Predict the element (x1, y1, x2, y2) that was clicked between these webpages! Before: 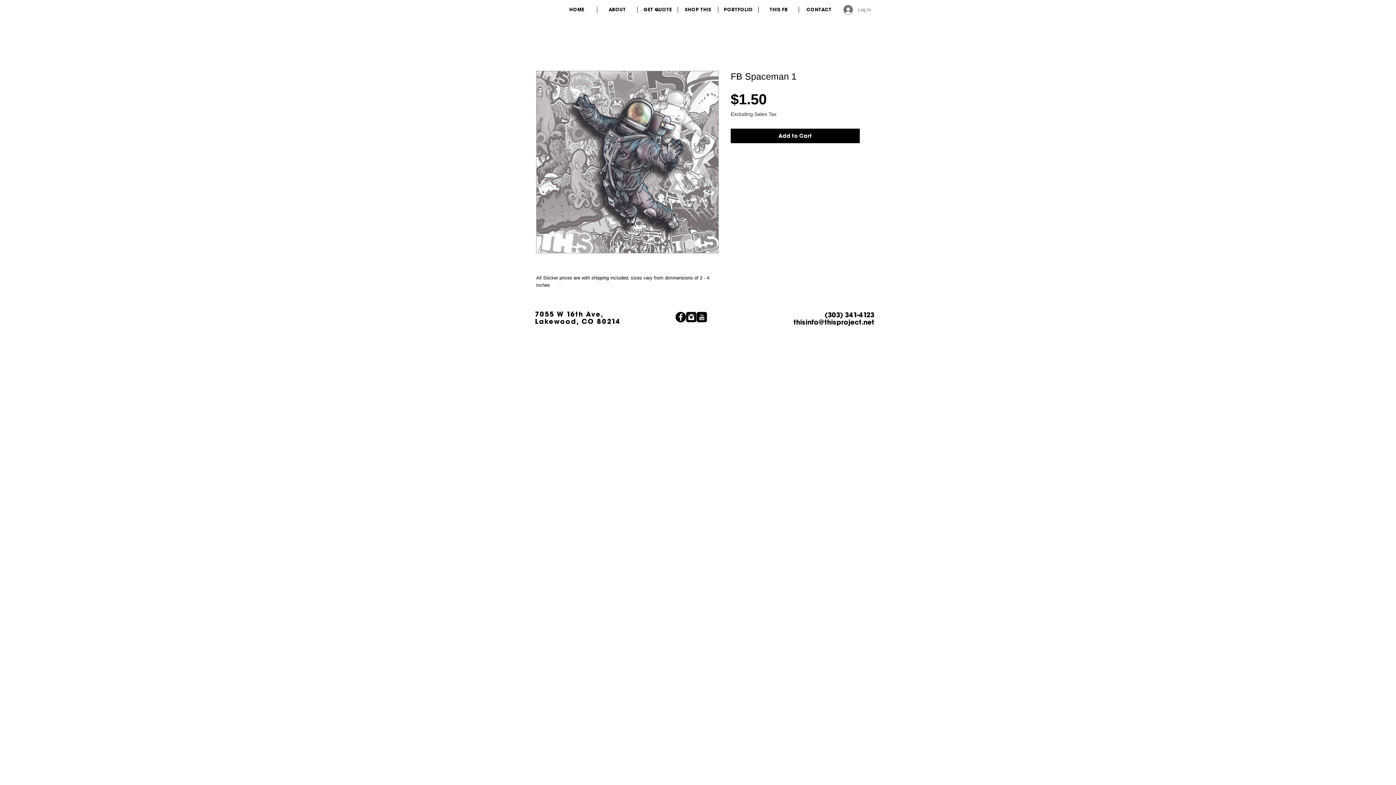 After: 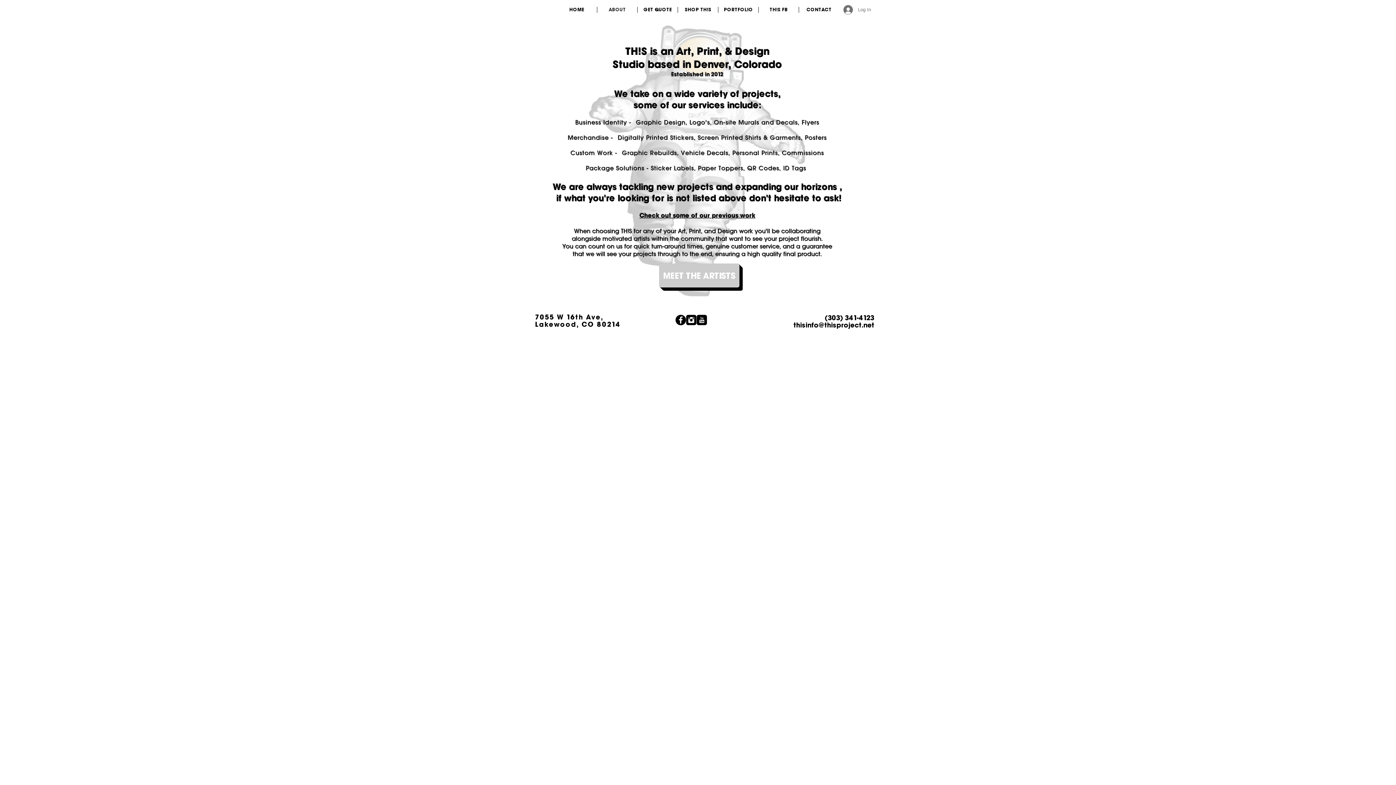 Action: label: ABOUT bbox: (597, 6, 637, 12)